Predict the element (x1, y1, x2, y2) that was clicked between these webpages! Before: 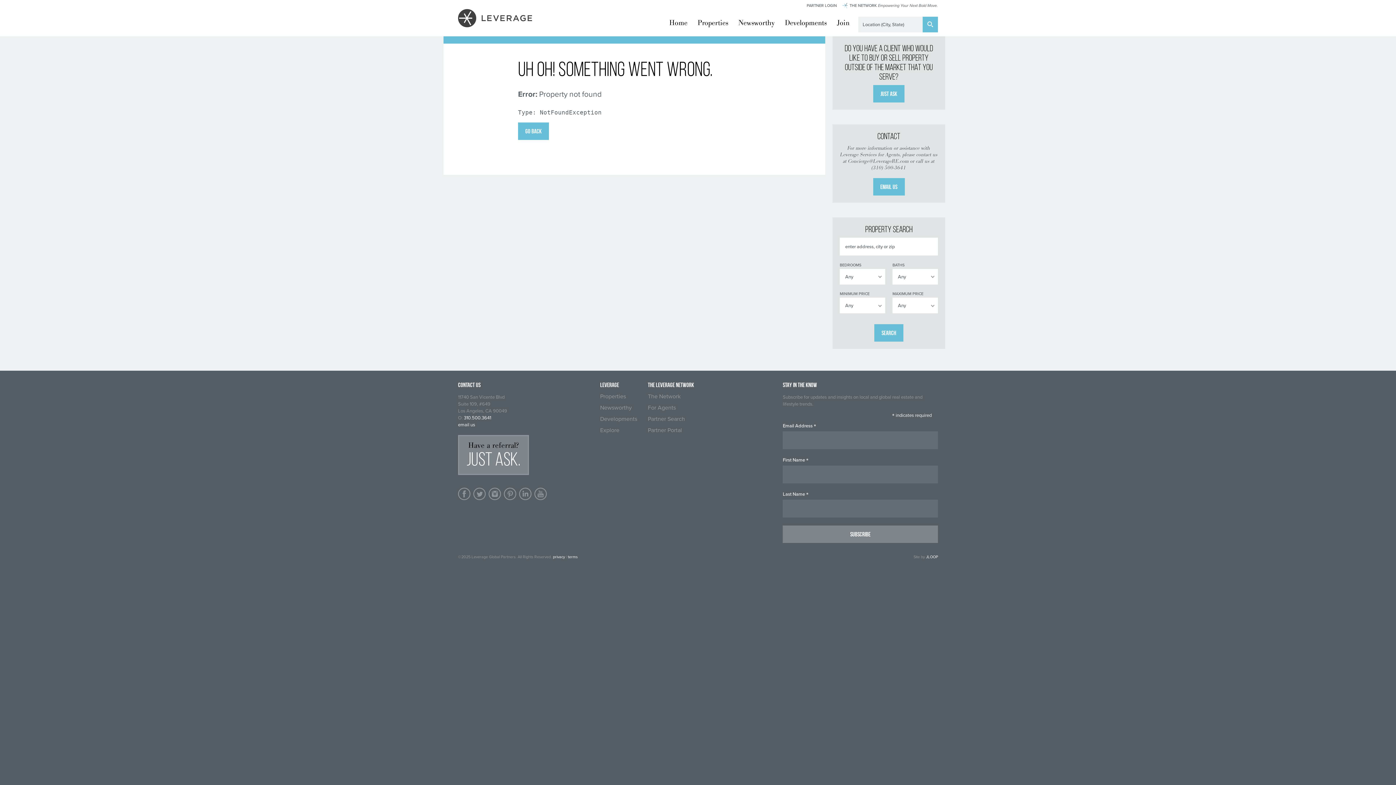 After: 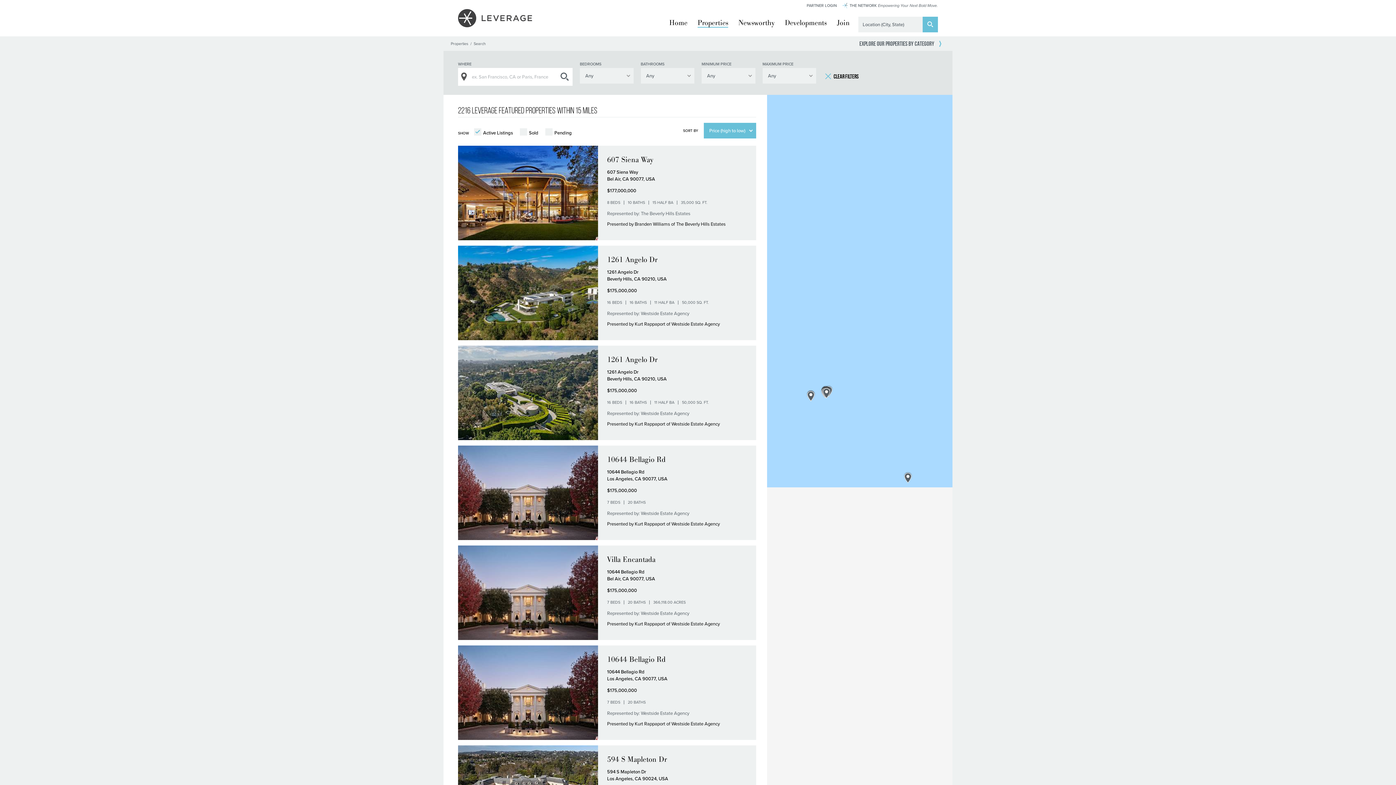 Action: bbox: (922, 16, 938, 32)